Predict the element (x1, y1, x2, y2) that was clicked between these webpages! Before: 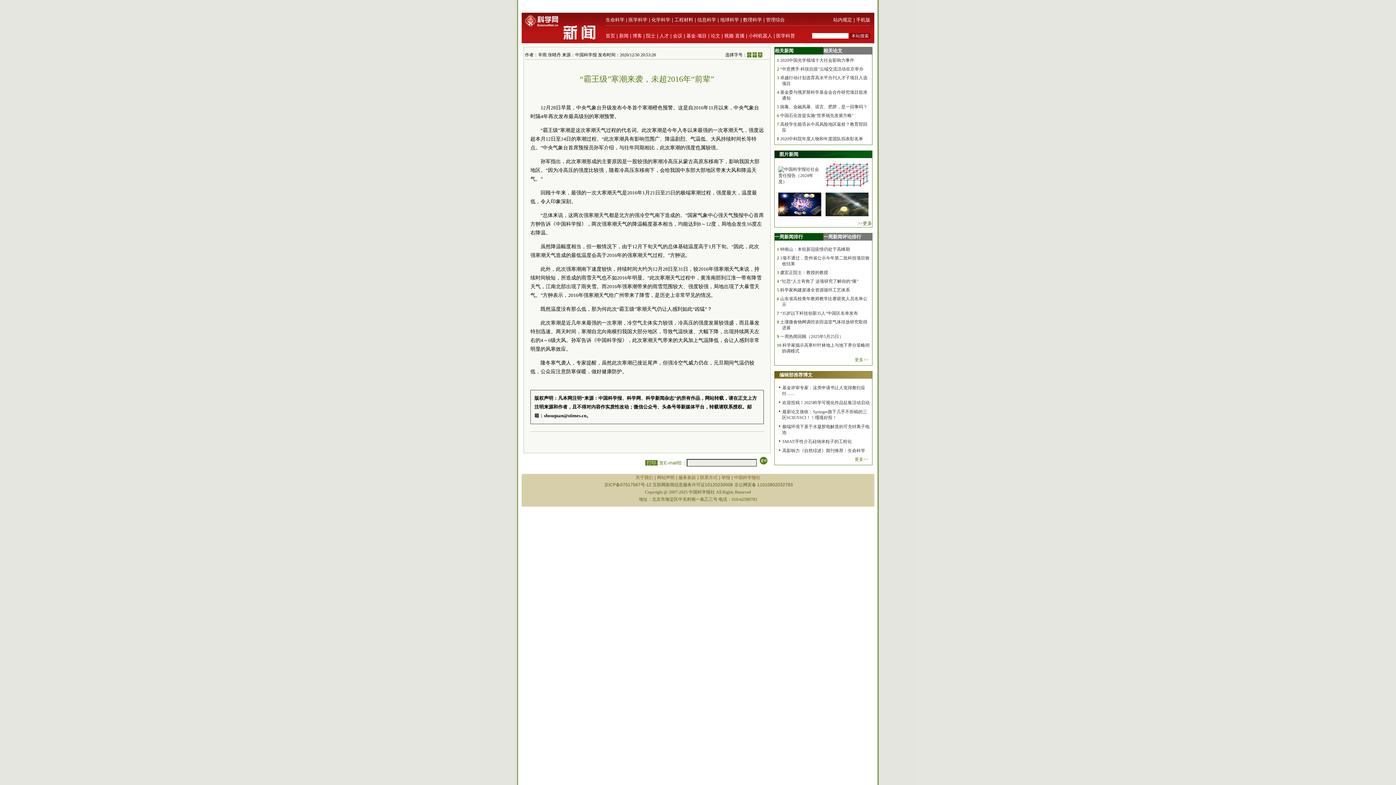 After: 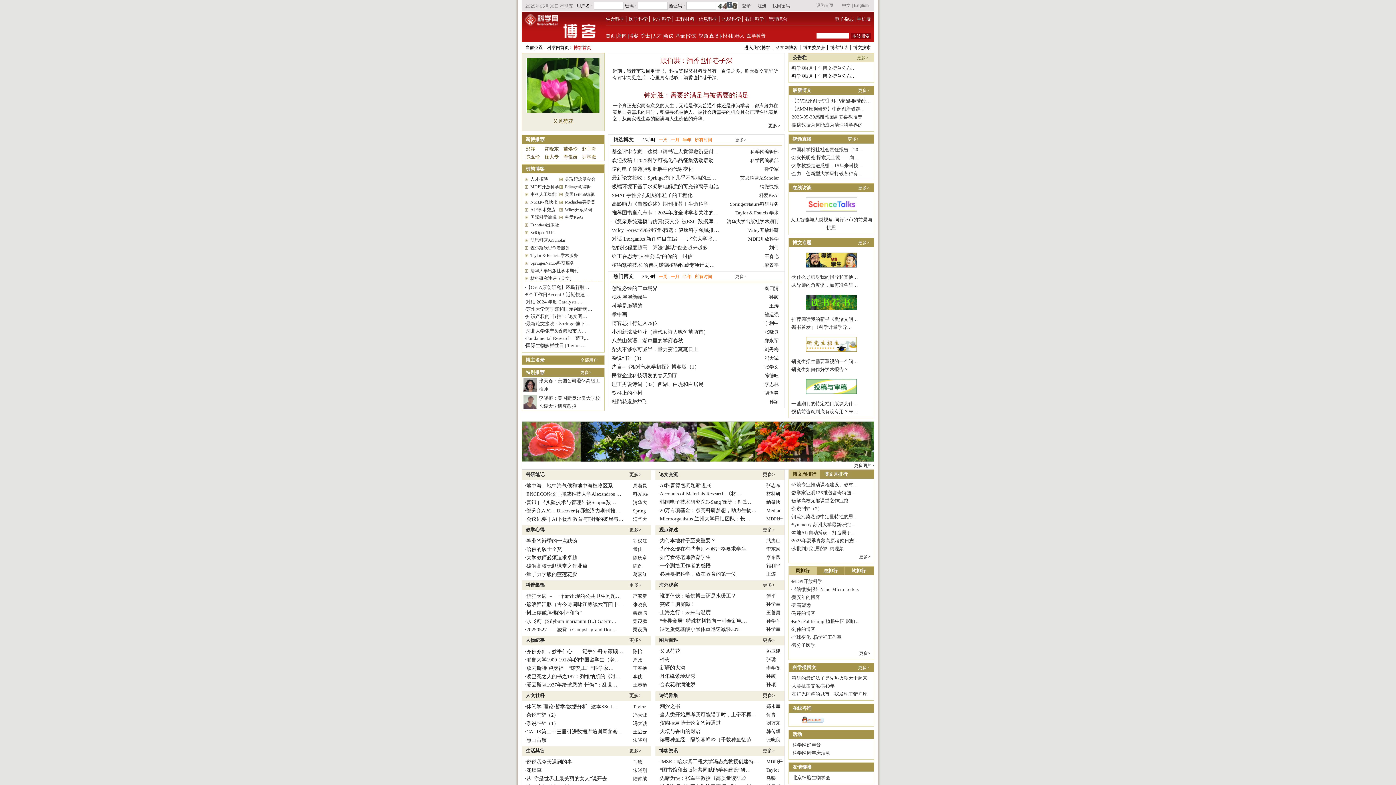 Action: bbox: (632, 33, 642, 38) label: 博客